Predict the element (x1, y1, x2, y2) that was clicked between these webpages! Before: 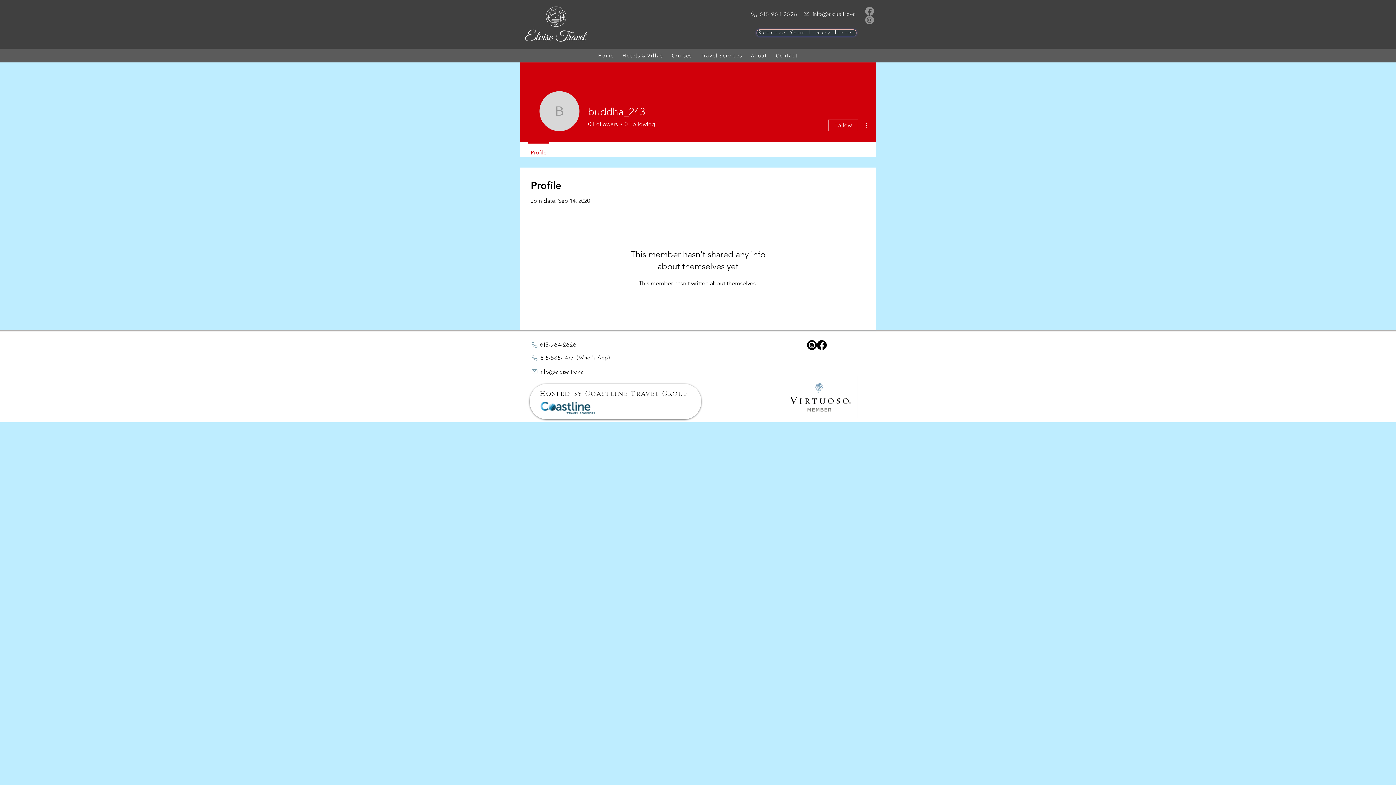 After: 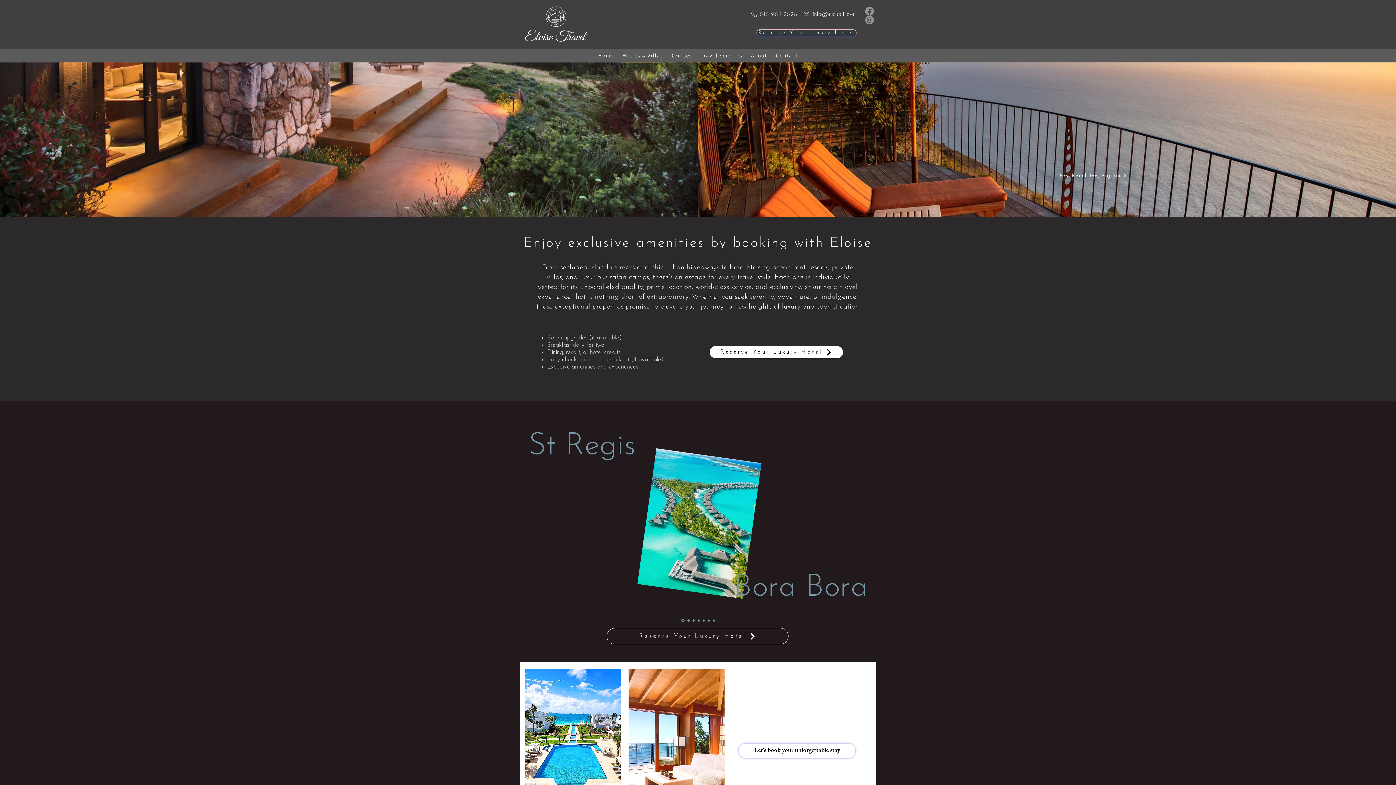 Action: bbox: (622, 48, 663, 62) label: Hotels & Villas